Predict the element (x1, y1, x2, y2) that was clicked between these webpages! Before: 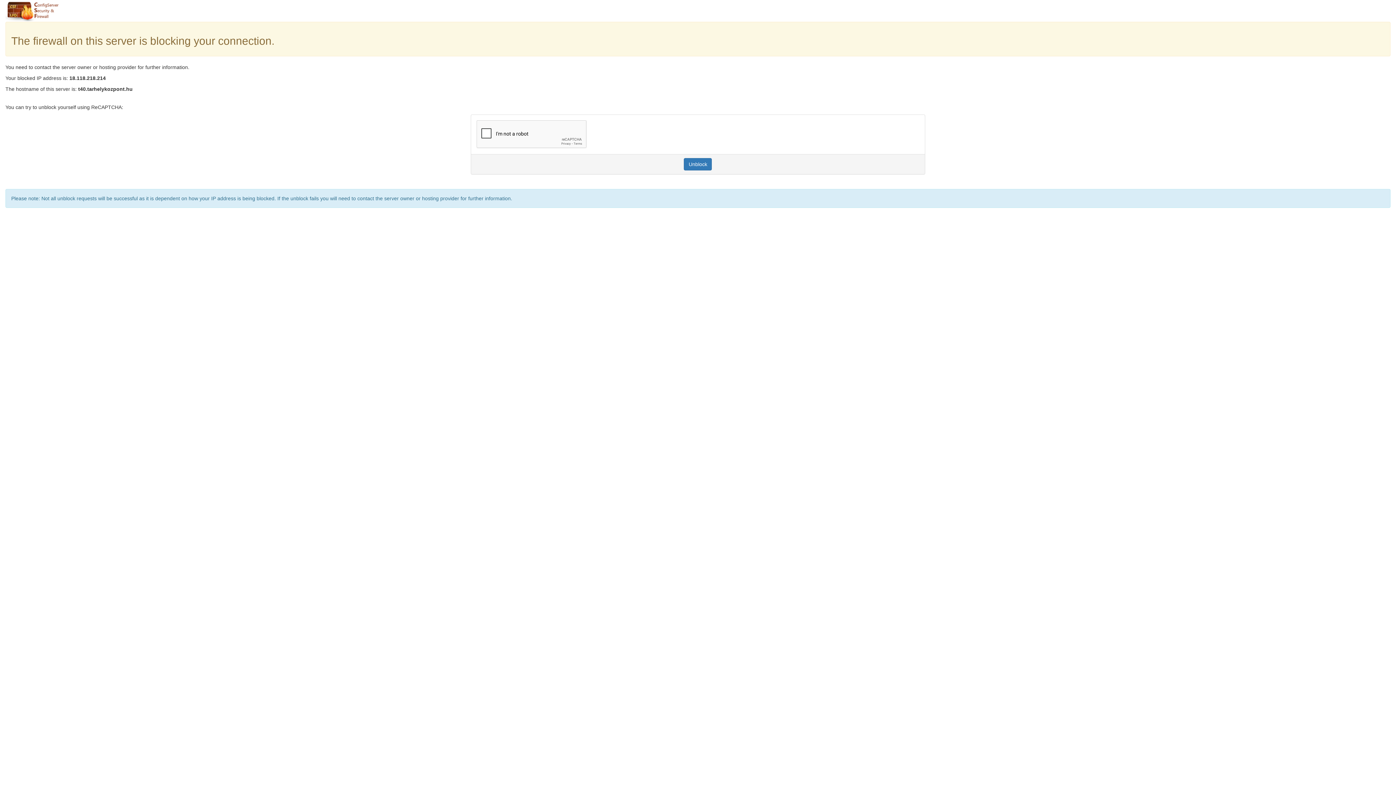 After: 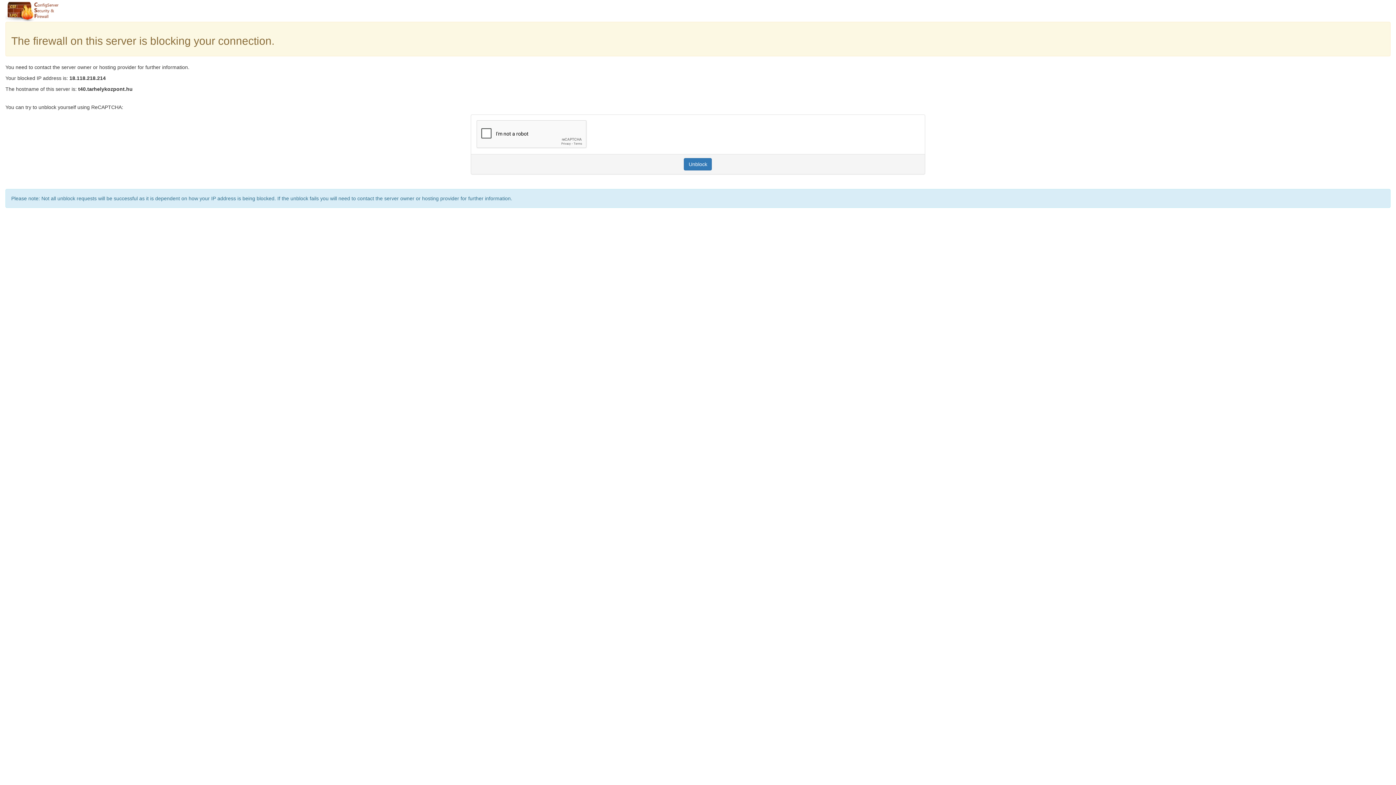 Action: bbox: (684, 158, 712, 170) label: Unblock